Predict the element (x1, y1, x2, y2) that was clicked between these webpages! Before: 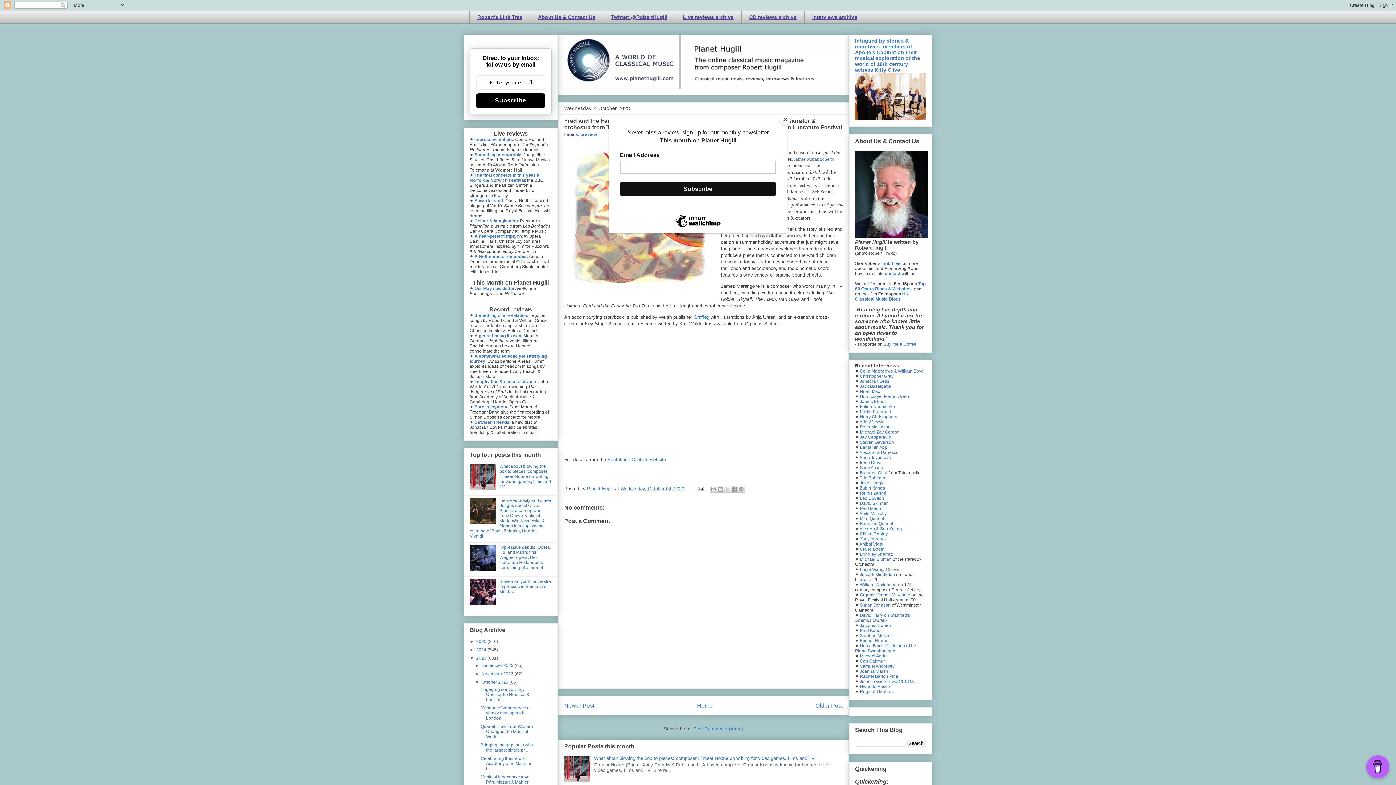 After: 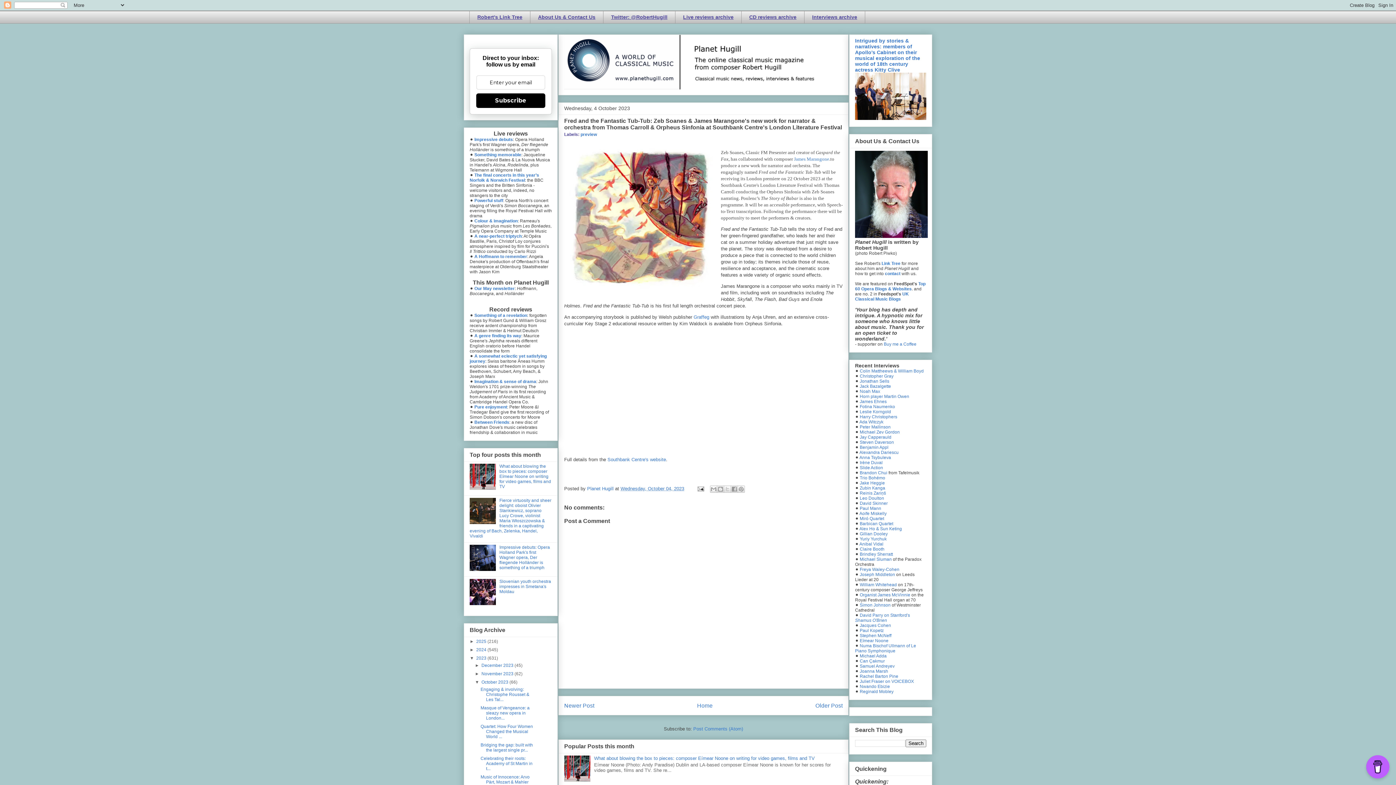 Action: label: Close bbox: (780, 114, 790, 125)